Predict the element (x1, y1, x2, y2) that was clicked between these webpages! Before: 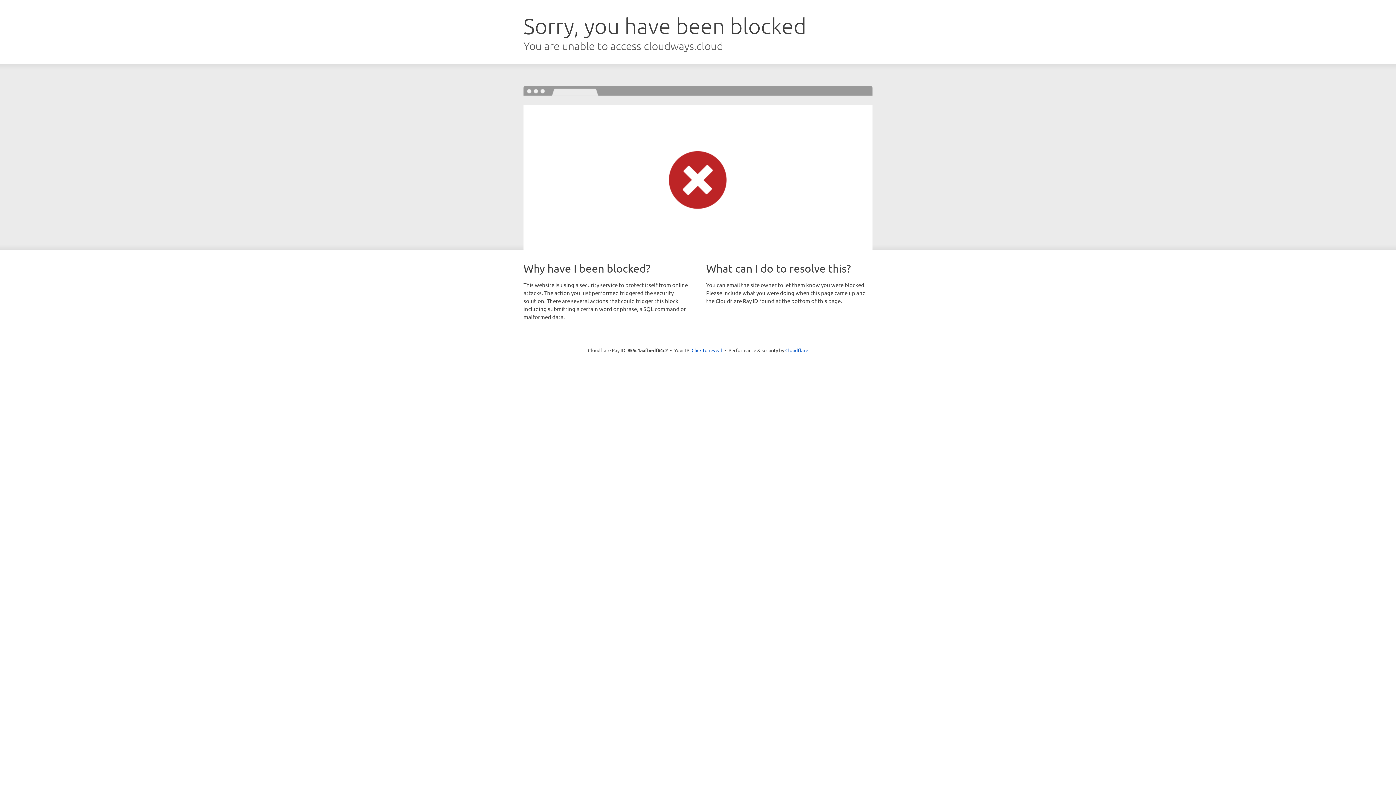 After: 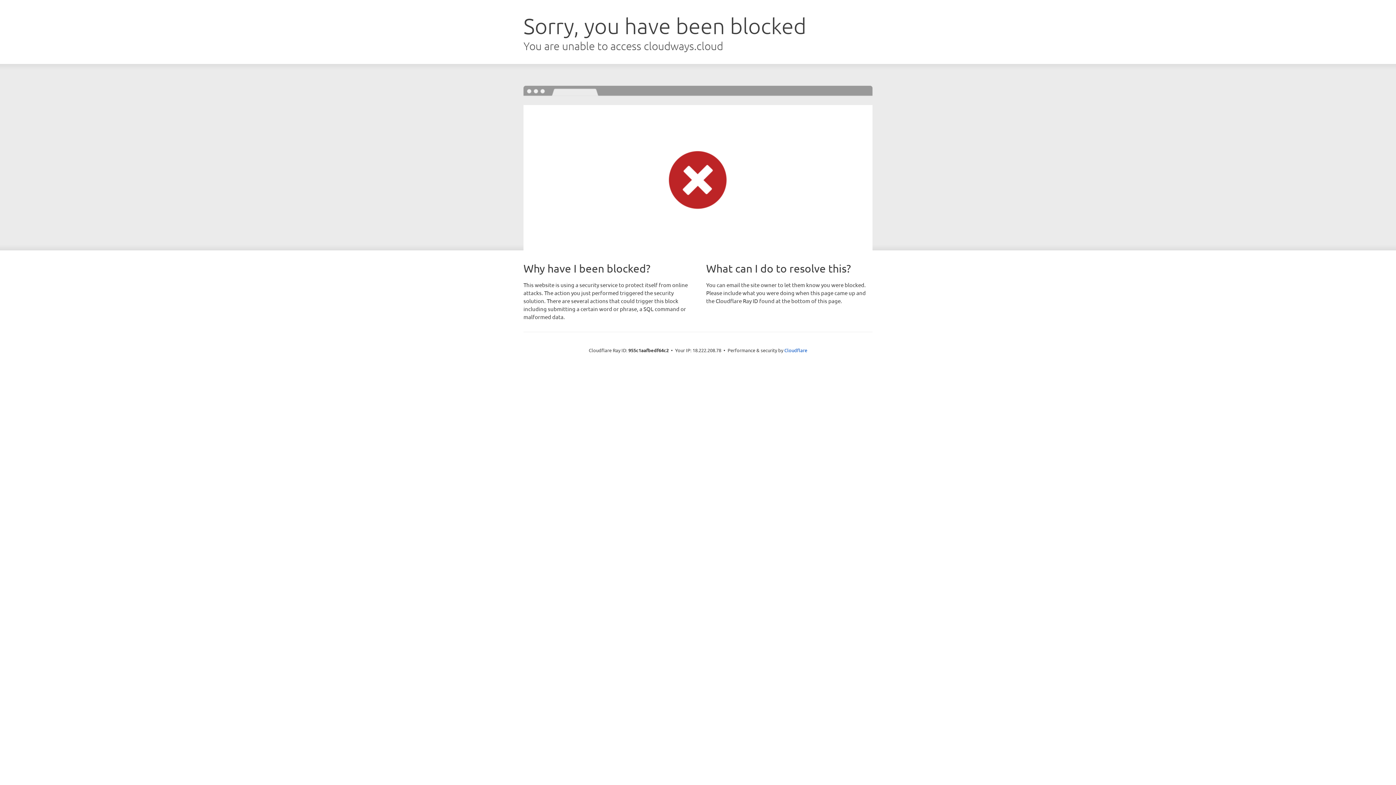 Action: bbox: (691, 346, 722, 353) label: Click to reveal